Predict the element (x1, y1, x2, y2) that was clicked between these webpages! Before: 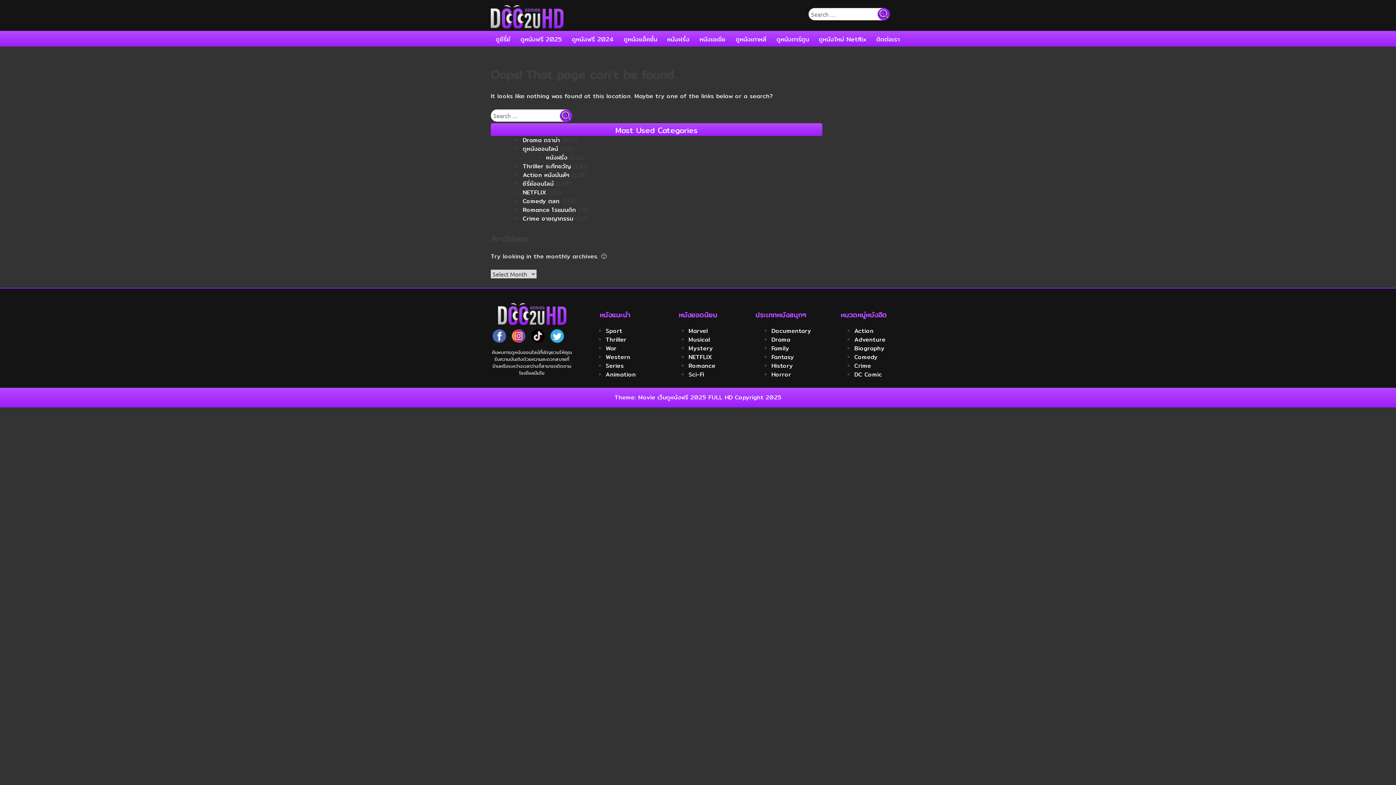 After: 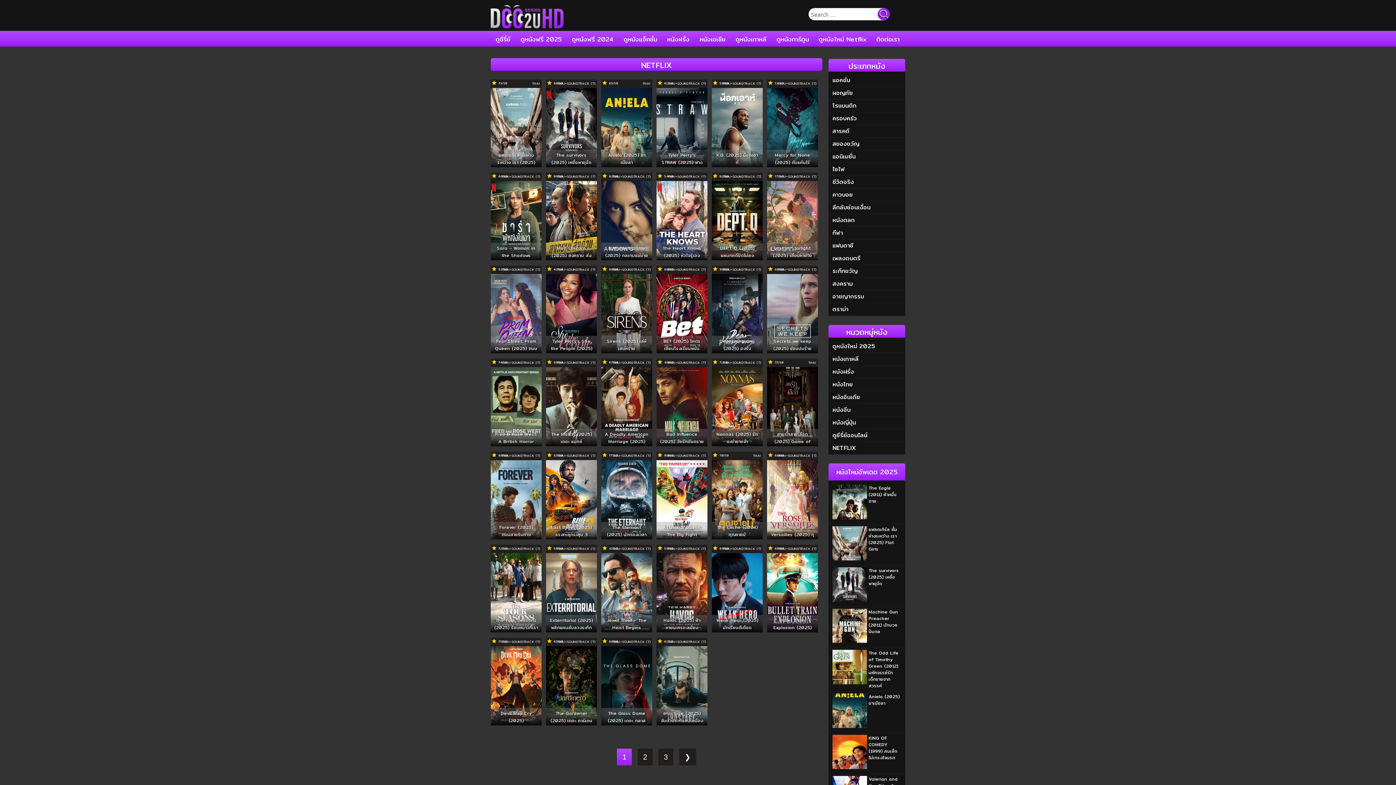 Action: label: NETFLIX bbox: (522, 187, 546, 197)